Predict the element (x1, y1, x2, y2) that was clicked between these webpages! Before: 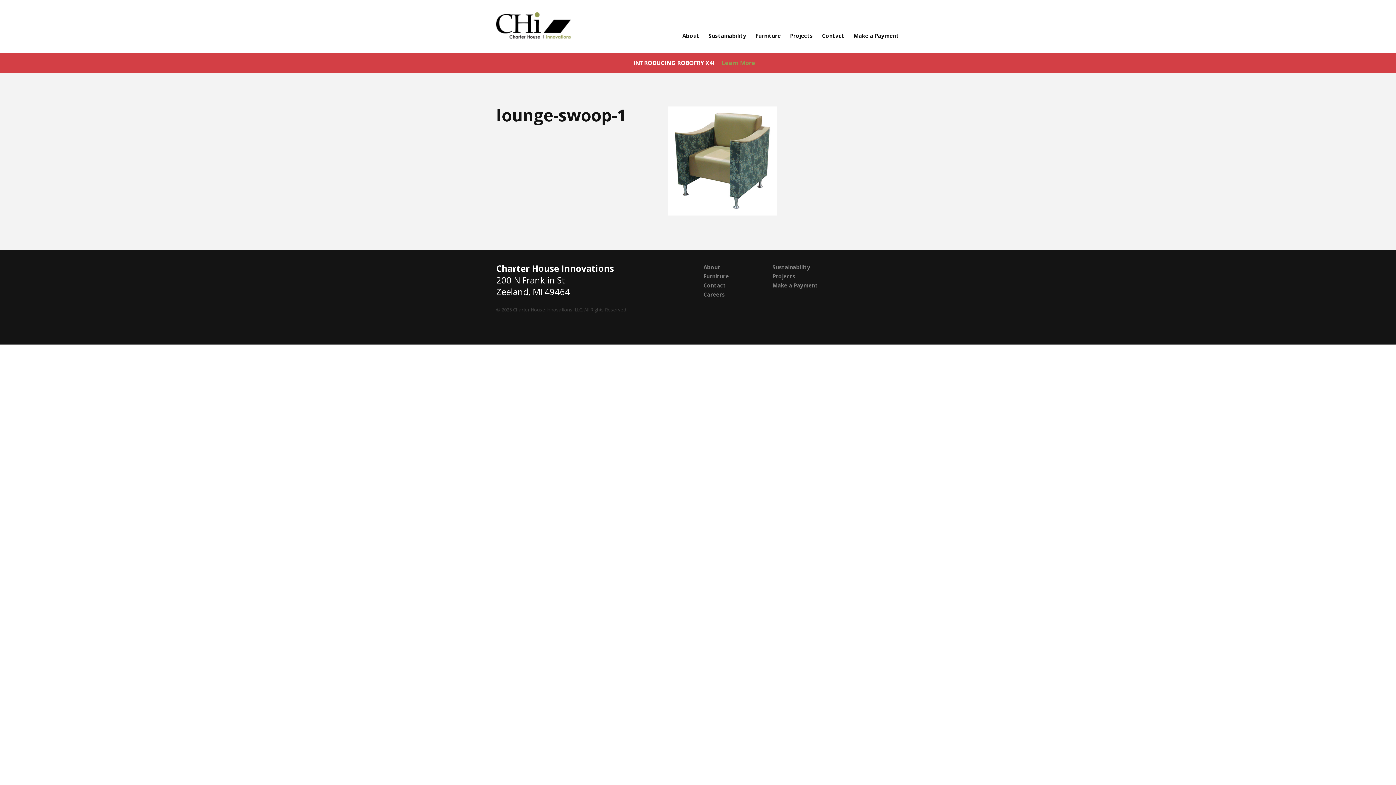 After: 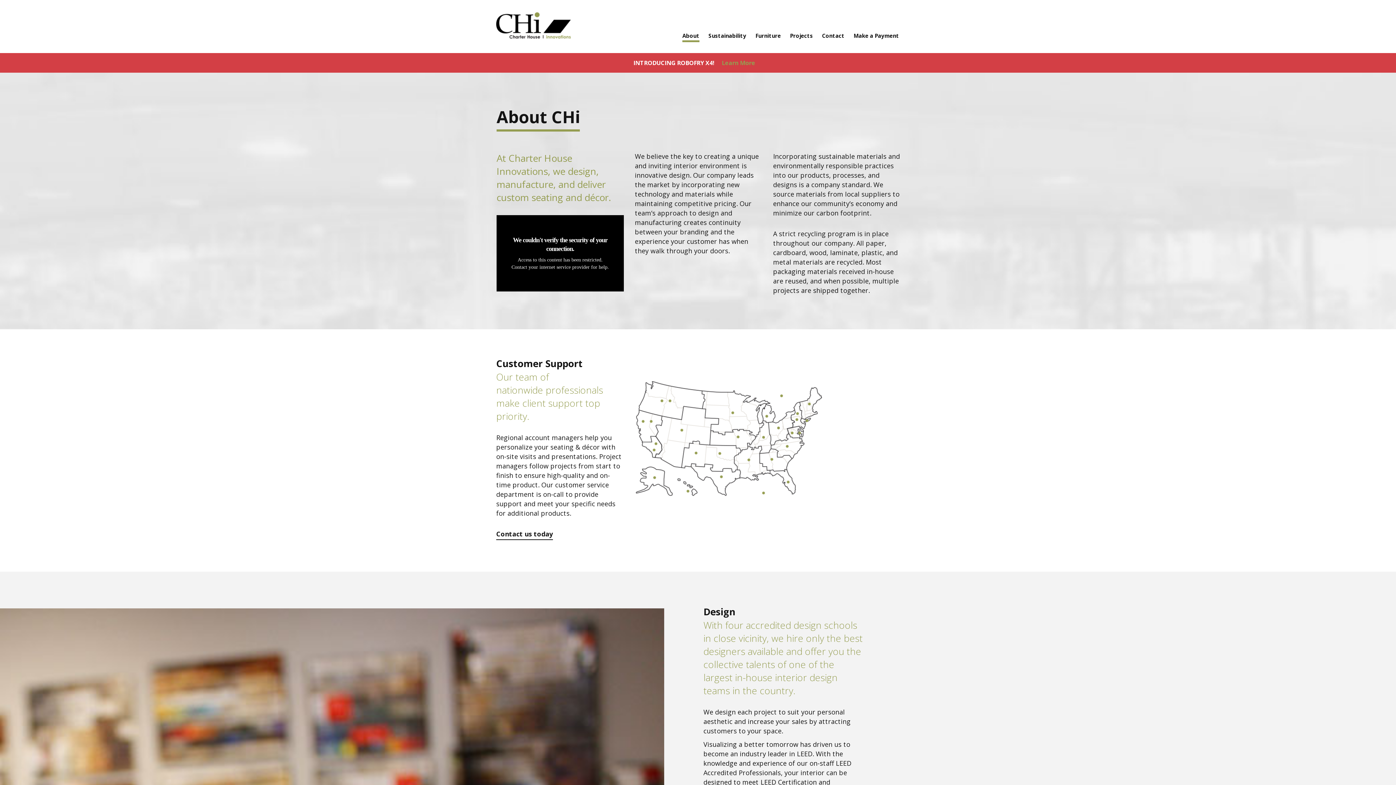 Action: bbox: (682, 31, 699, 42) label: About